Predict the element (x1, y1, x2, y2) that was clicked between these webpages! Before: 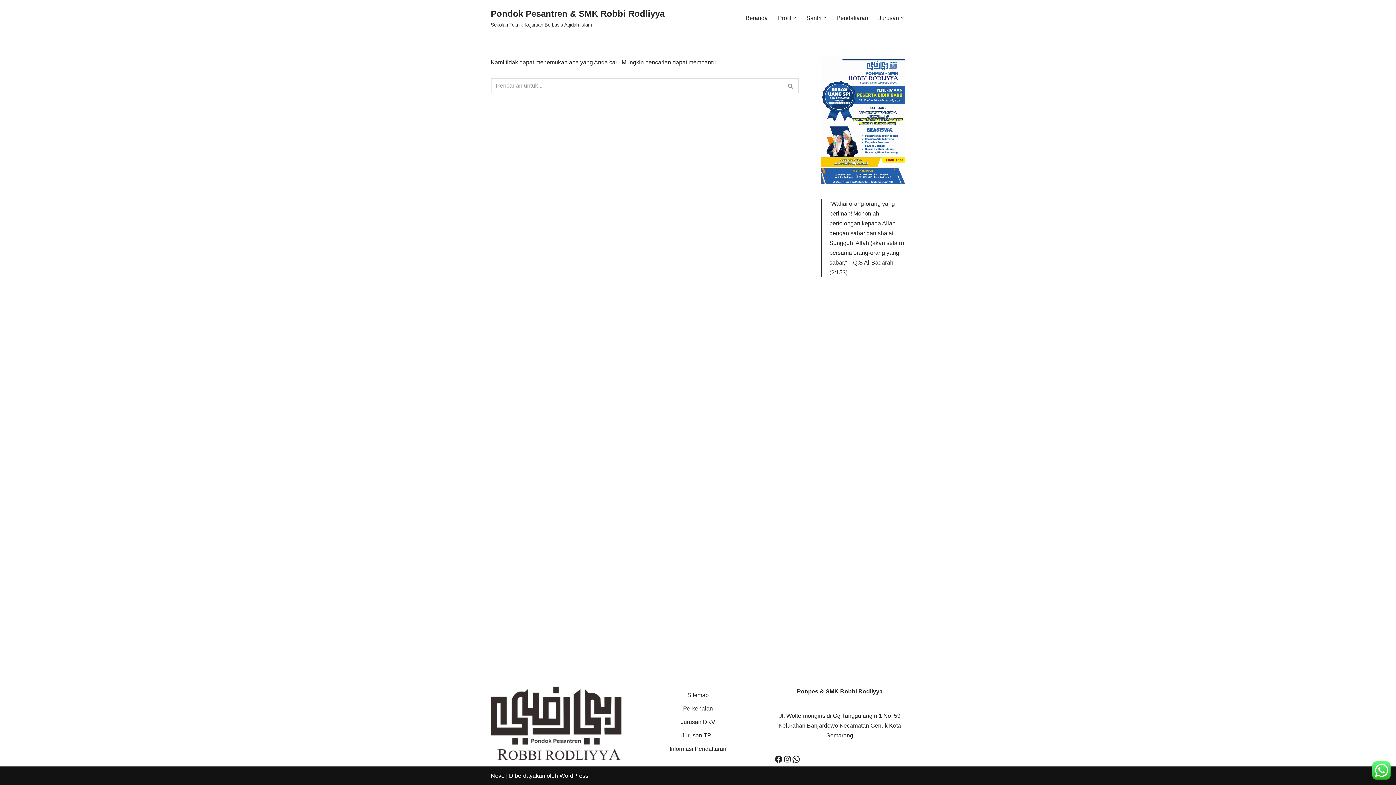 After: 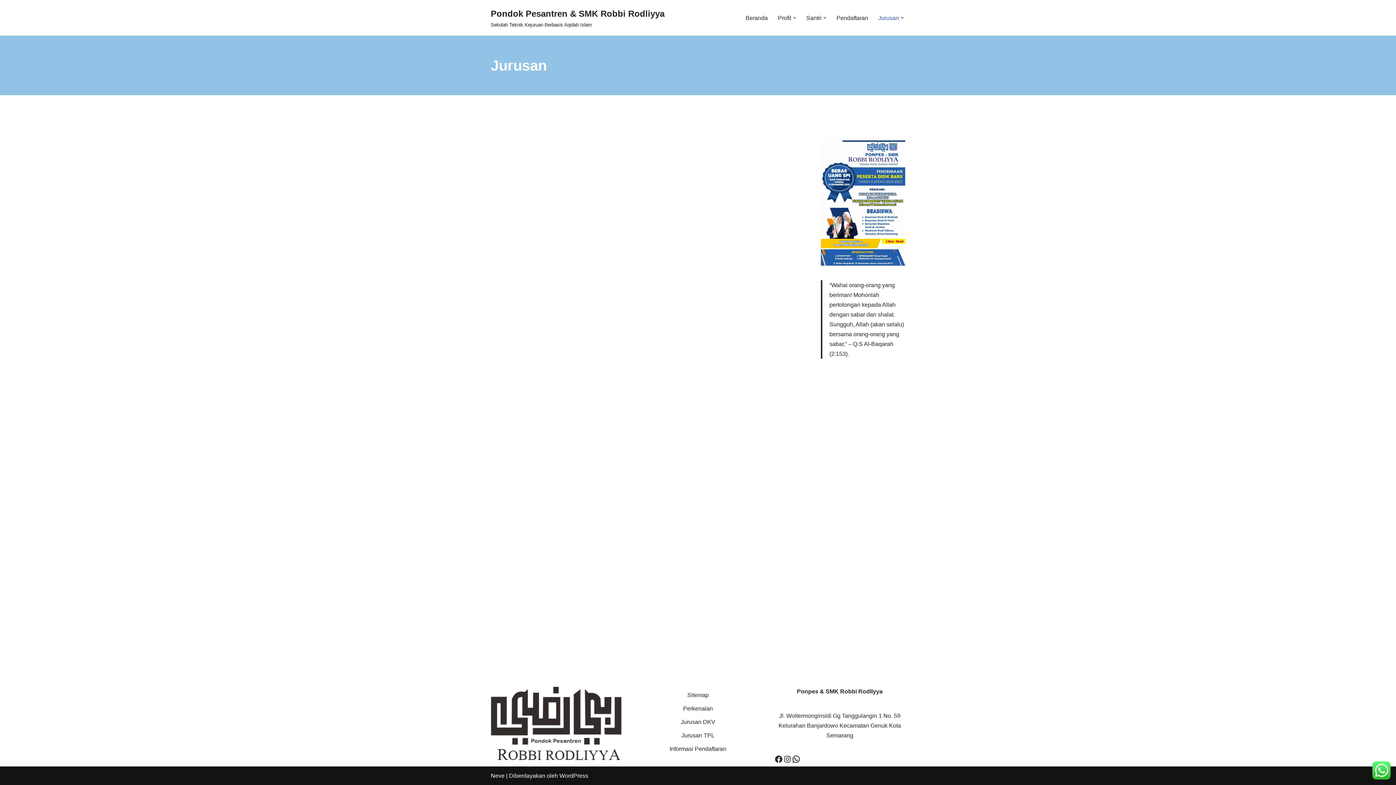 Action: bbox: (878, 13, 899, 22) label: Jurusan